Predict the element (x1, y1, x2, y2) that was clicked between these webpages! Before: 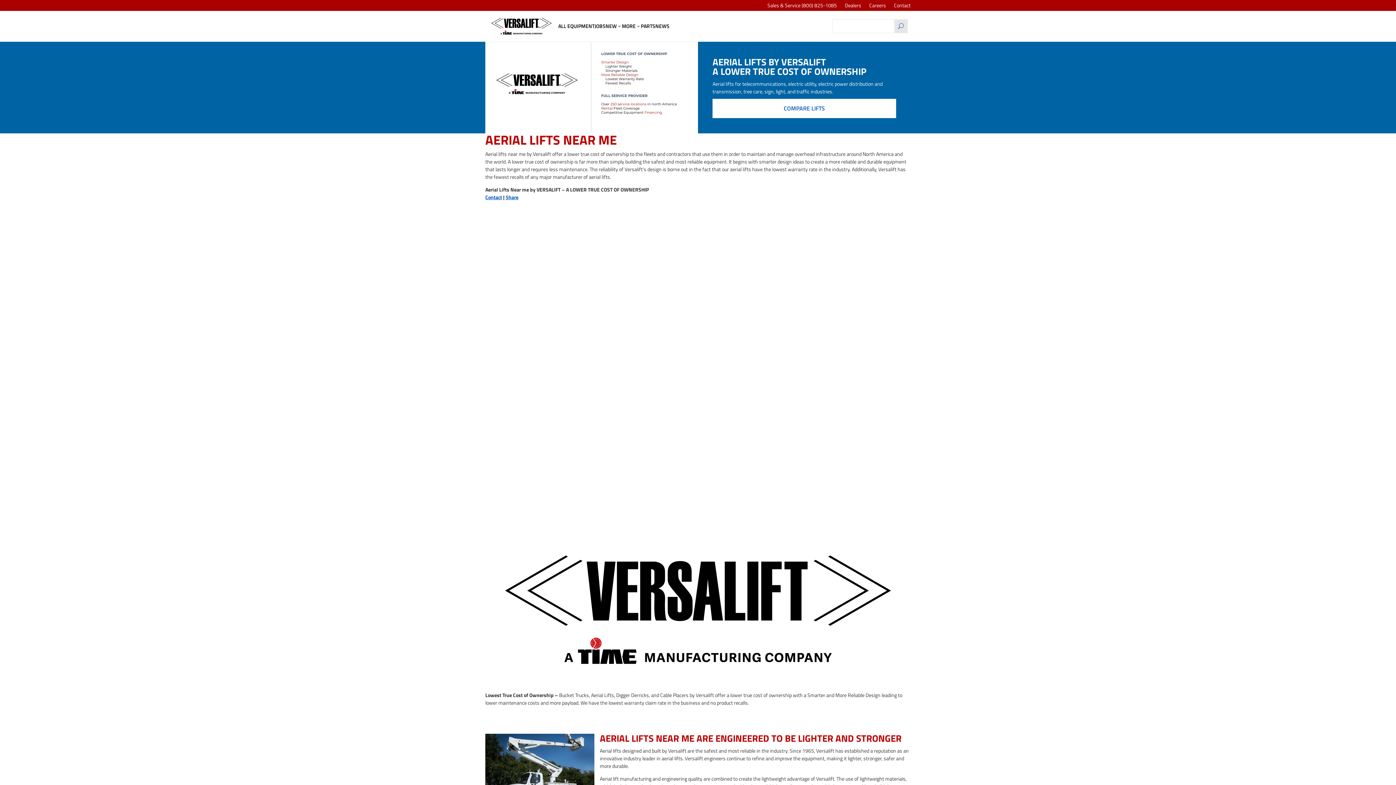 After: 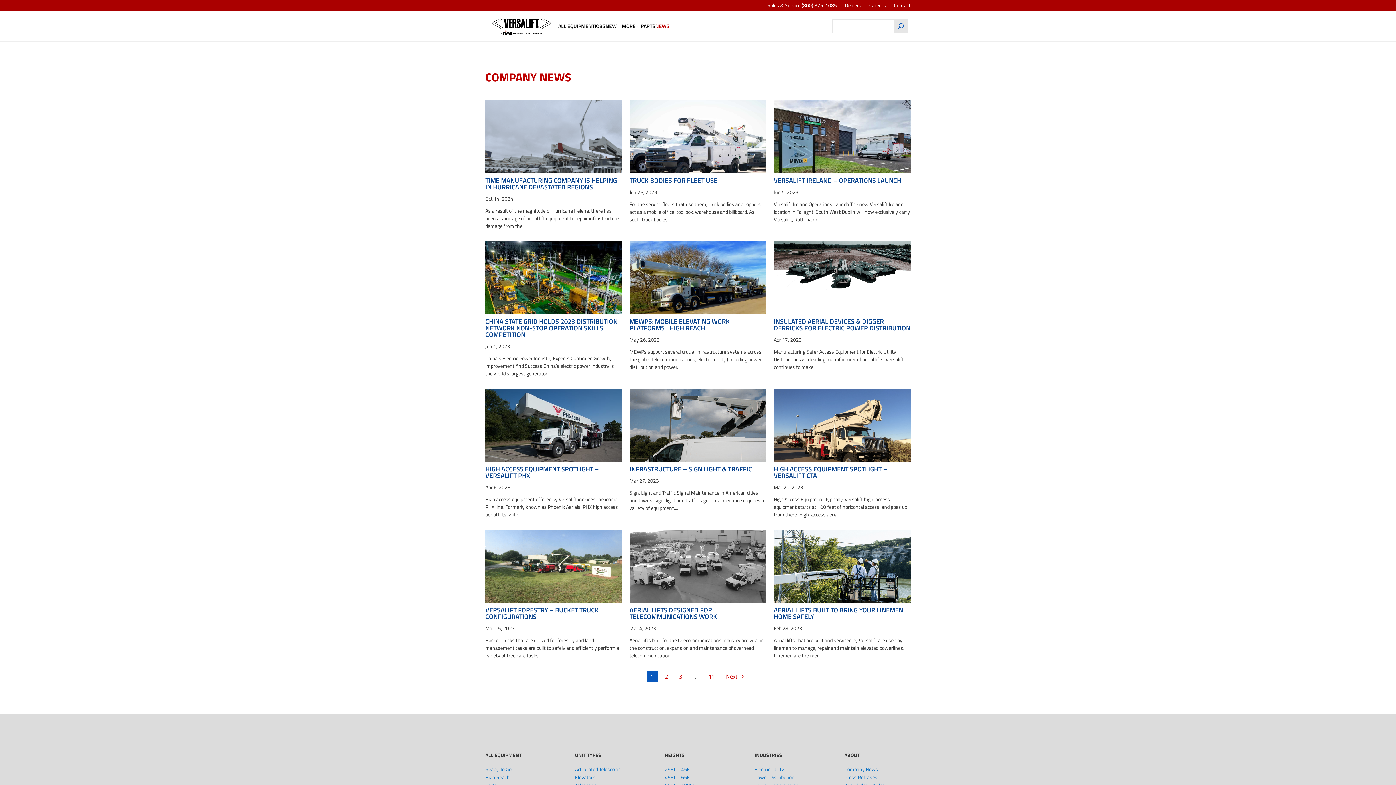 Action: label: NEWS bbox: (655, 21, 669, 30)